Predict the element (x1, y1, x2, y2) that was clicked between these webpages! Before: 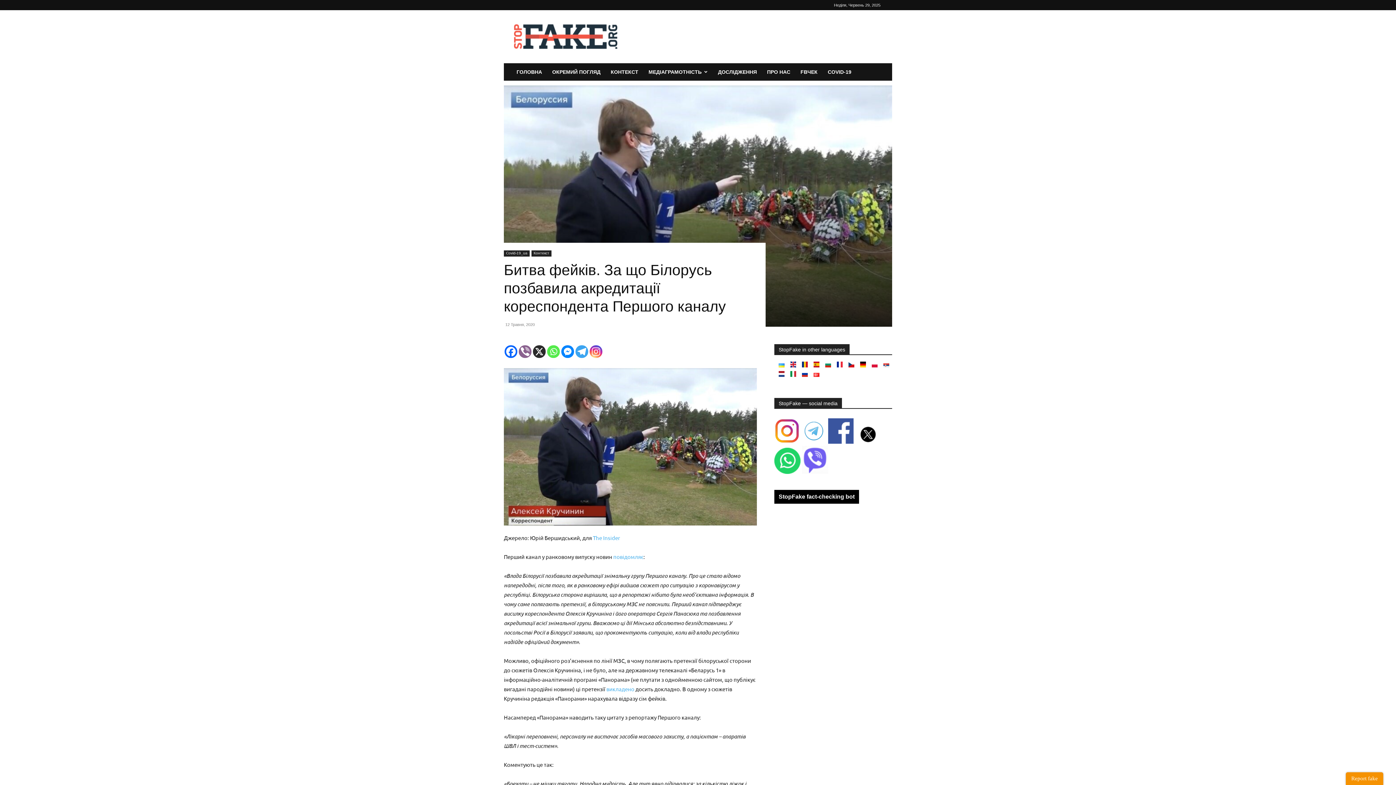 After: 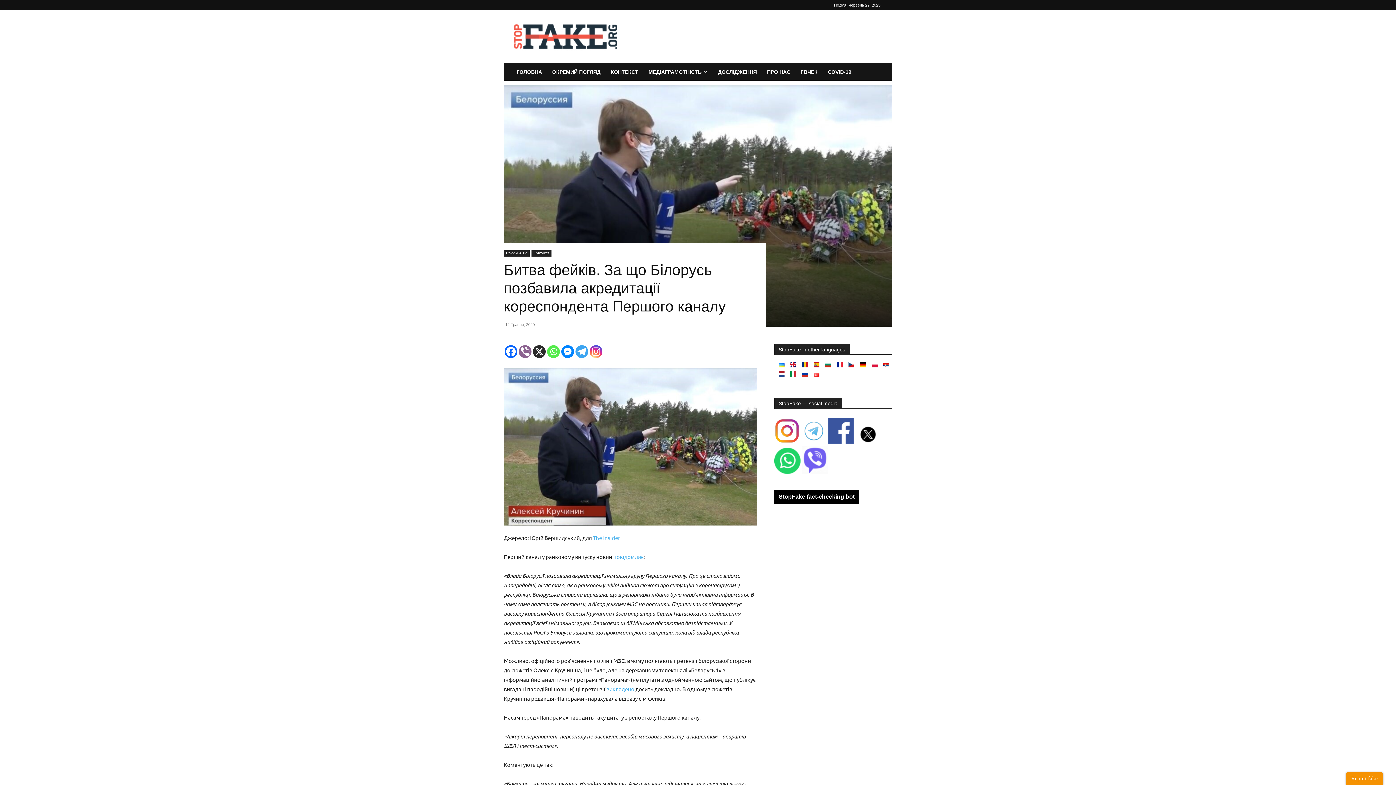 Action: bbox: (828, 439, 853, 445)